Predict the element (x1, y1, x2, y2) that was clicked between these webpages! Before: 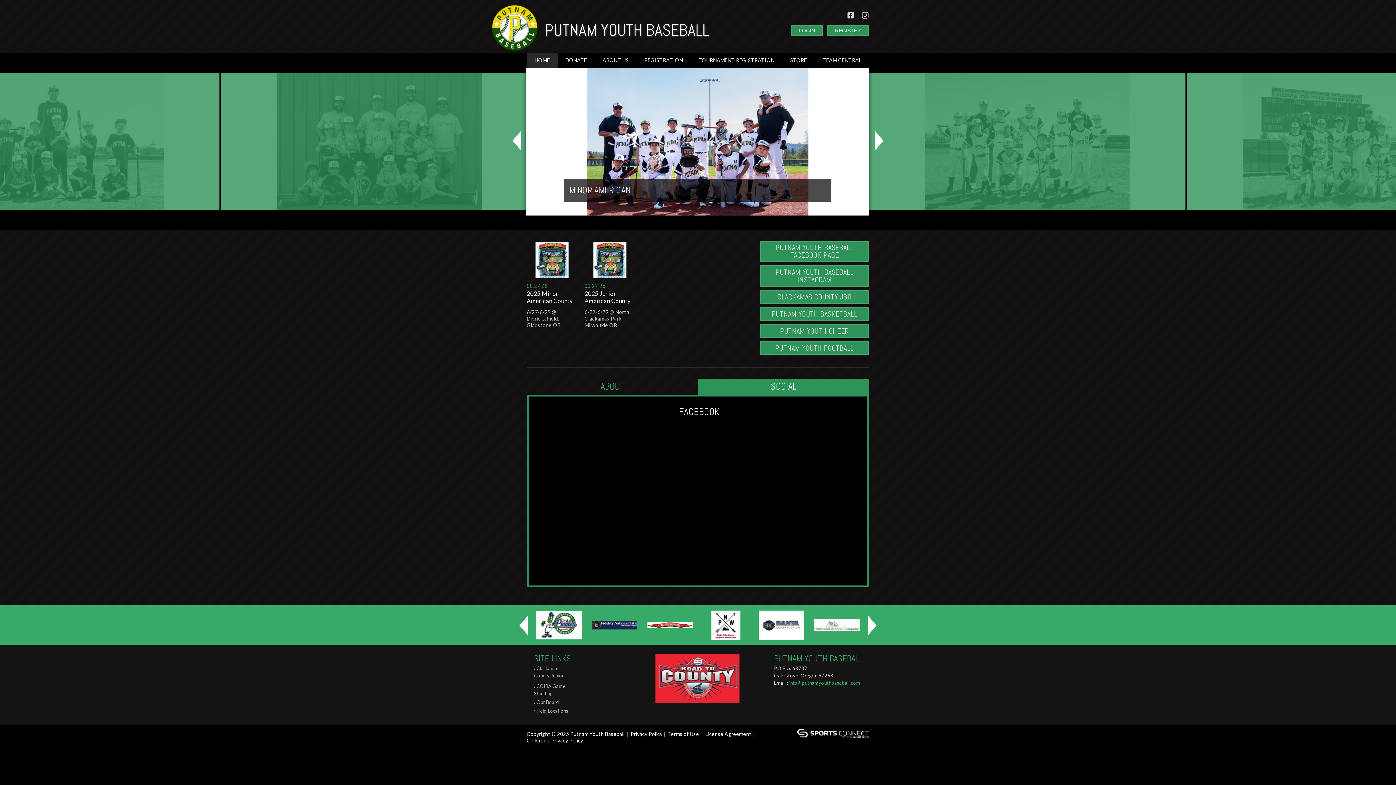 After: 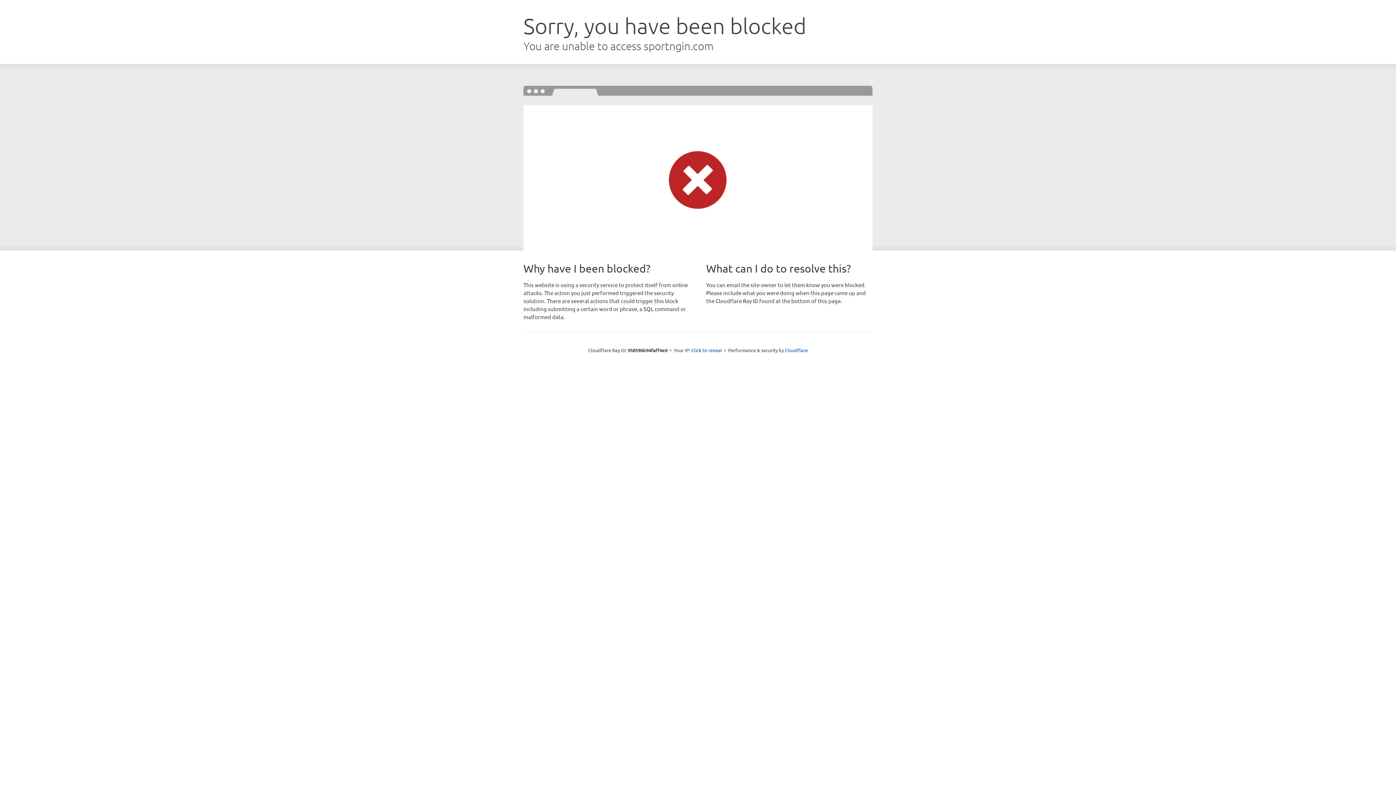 Action: label: PUTNAM YOUTH FOOTBALL bbox: (760, 341, 869, 355)